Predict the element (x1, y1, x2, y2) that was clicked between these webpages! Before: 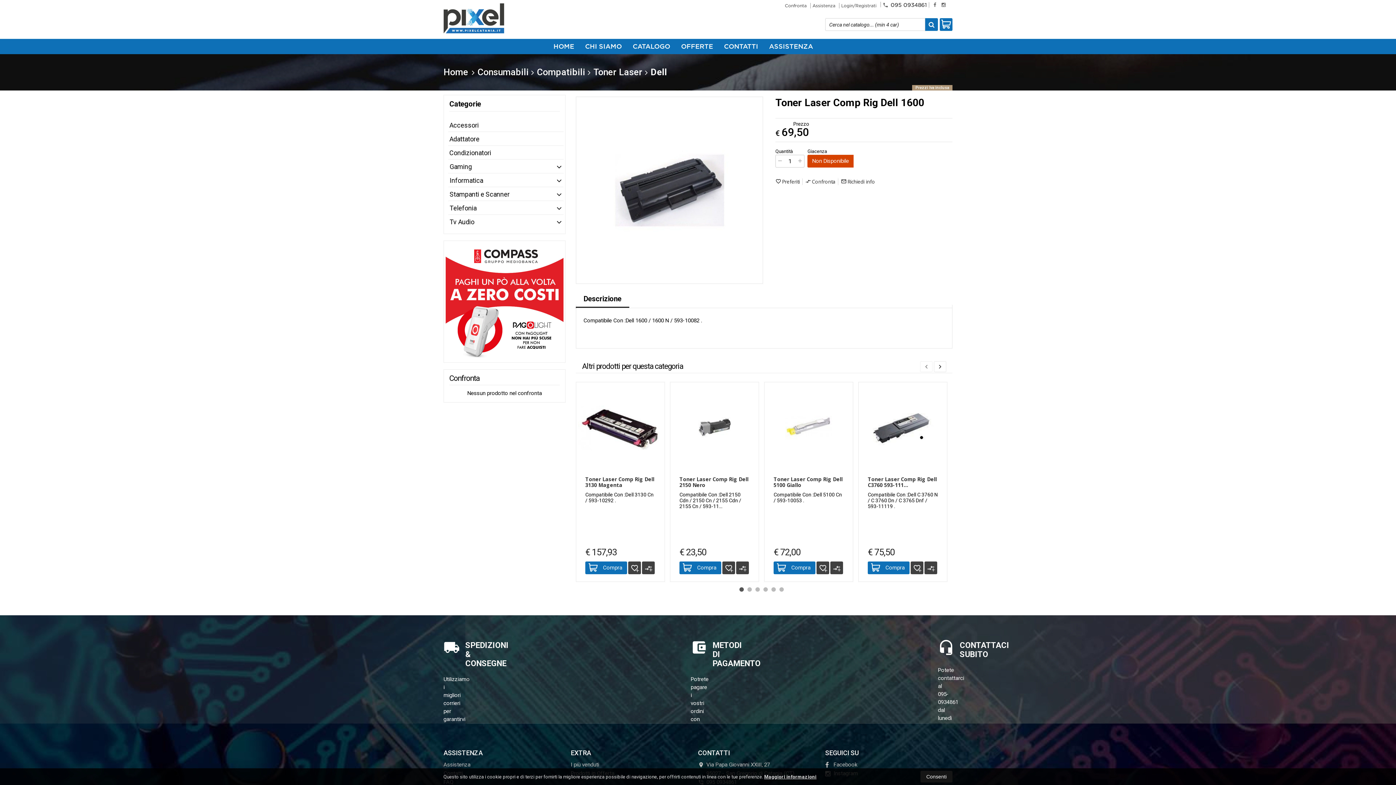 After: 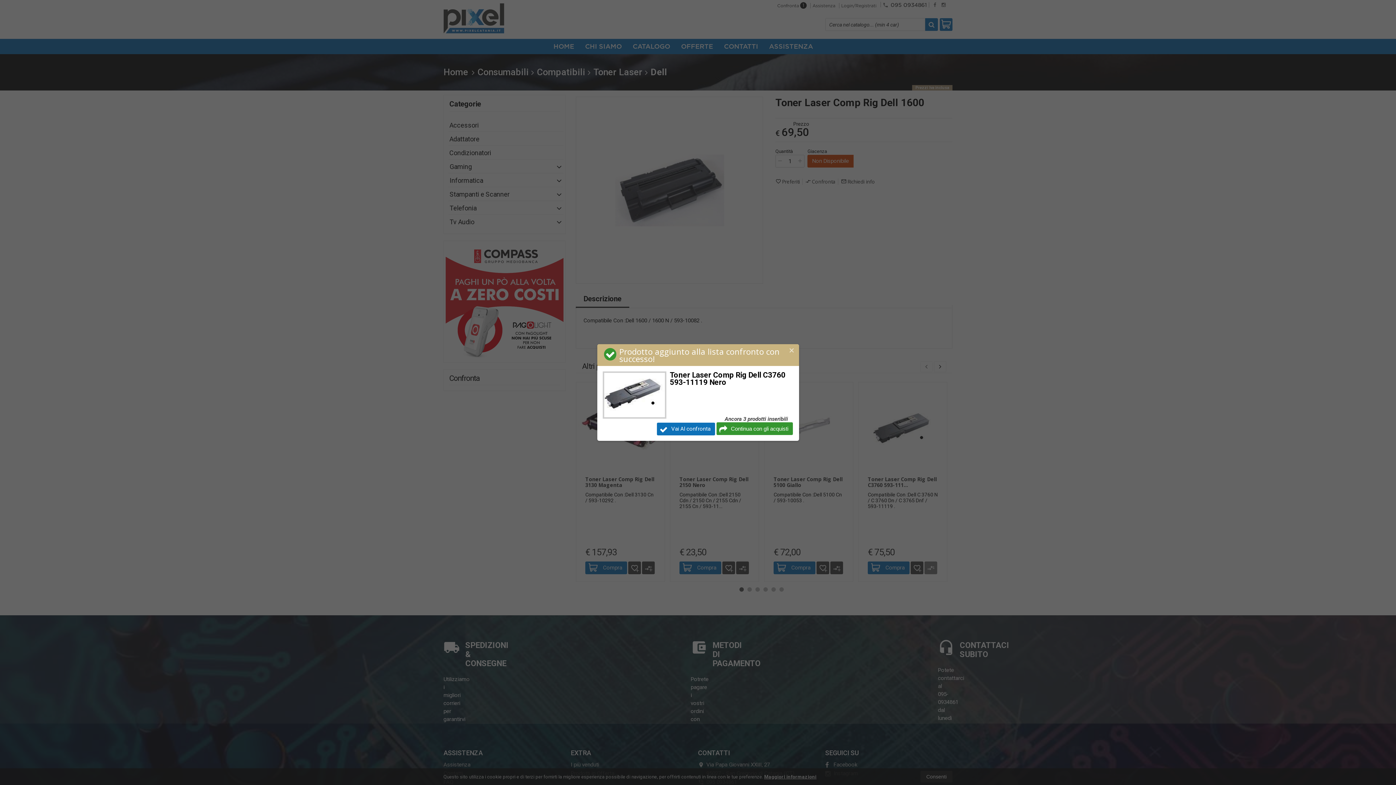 Action: bbox: (924, 561, 937, 574) label: compare_arrows